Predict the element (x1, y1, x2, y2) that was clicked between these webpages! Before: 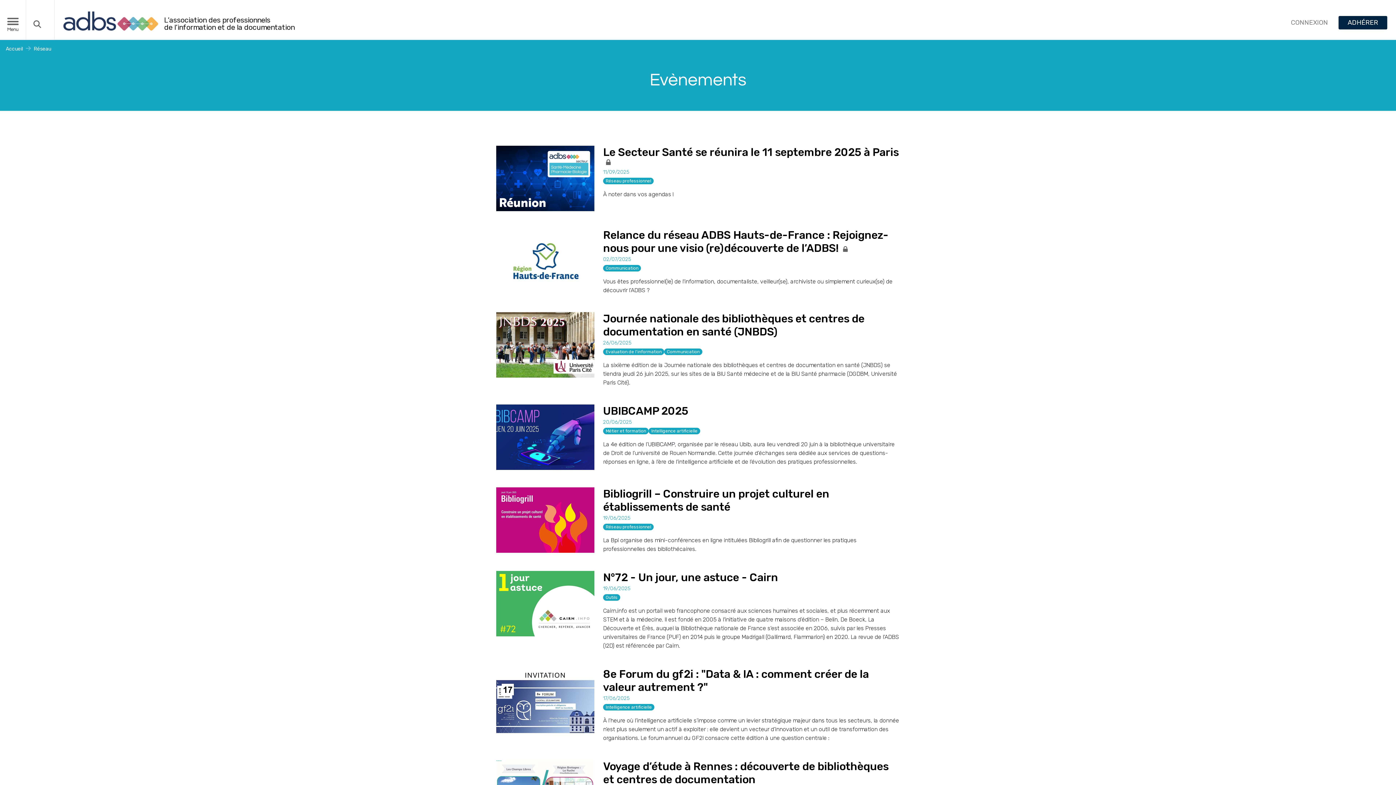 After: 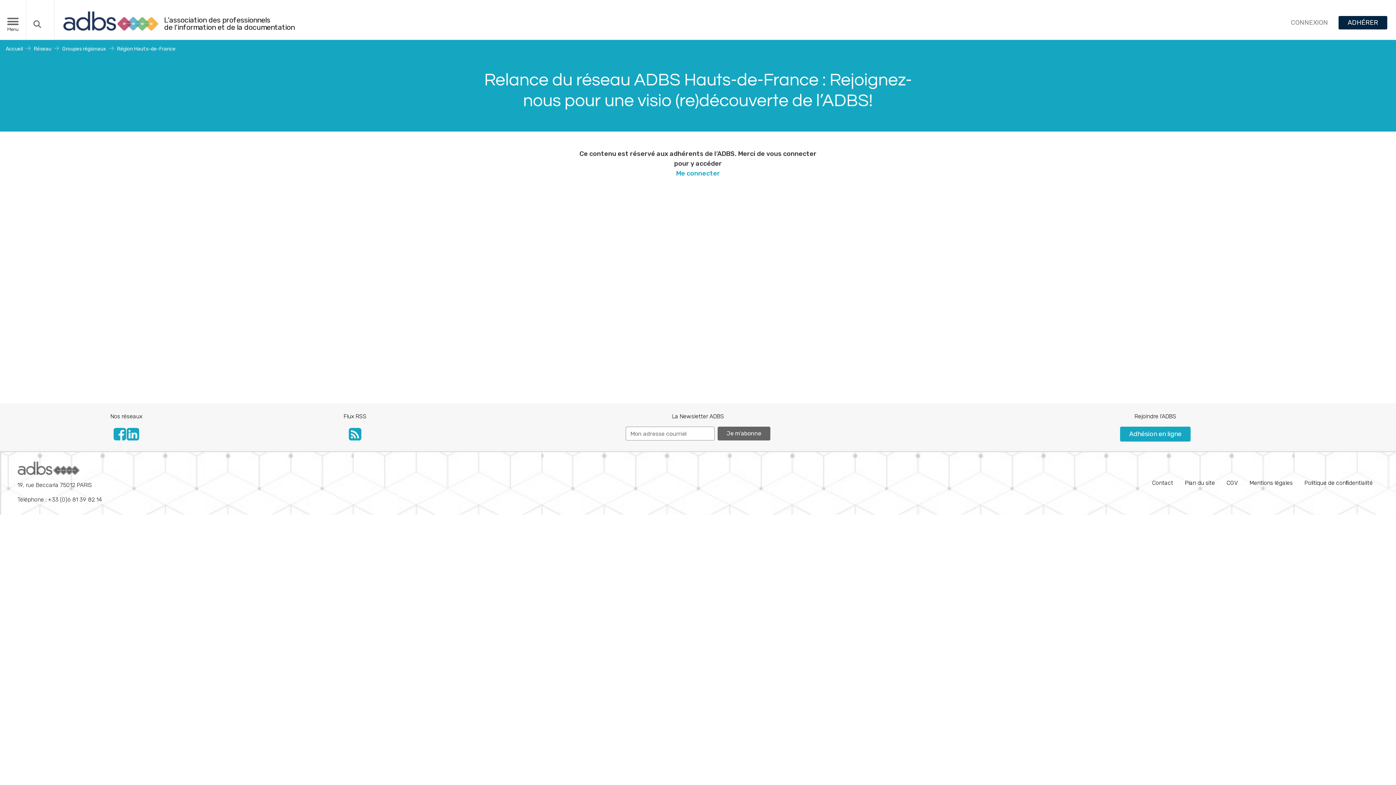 Action: bbox: (496, 228, 594, 294)